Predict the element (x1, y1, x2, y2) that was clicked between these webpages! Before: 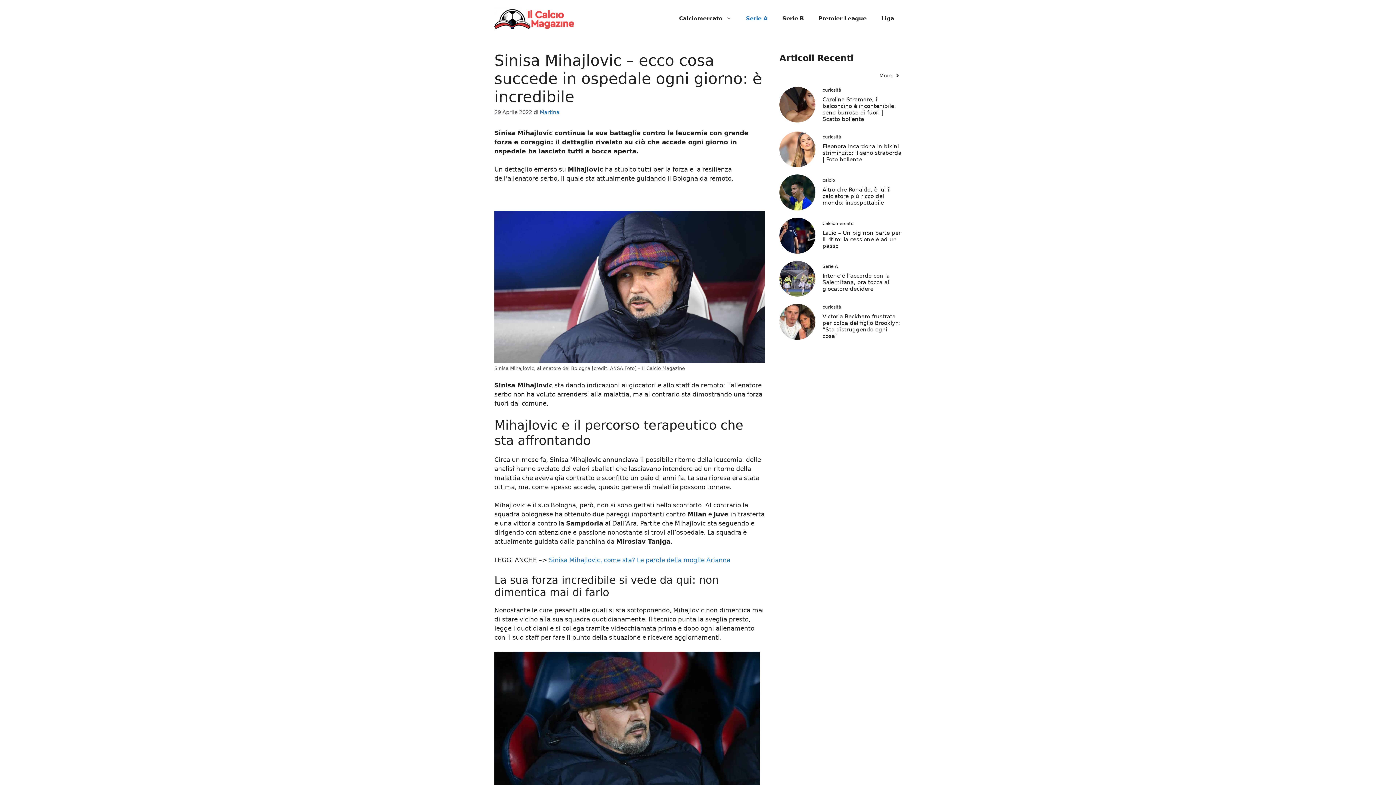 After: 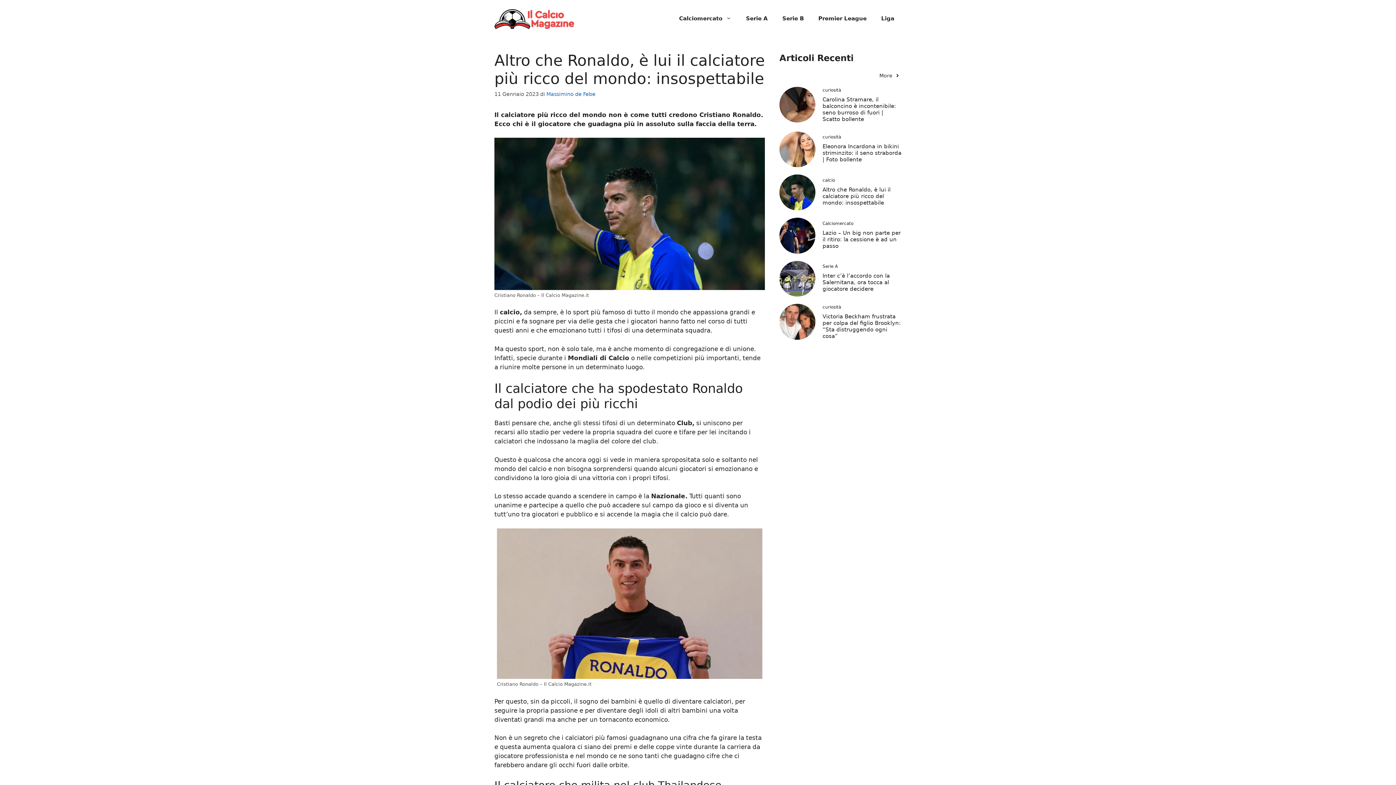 Action: bbox: (779, 188, 815, 195)